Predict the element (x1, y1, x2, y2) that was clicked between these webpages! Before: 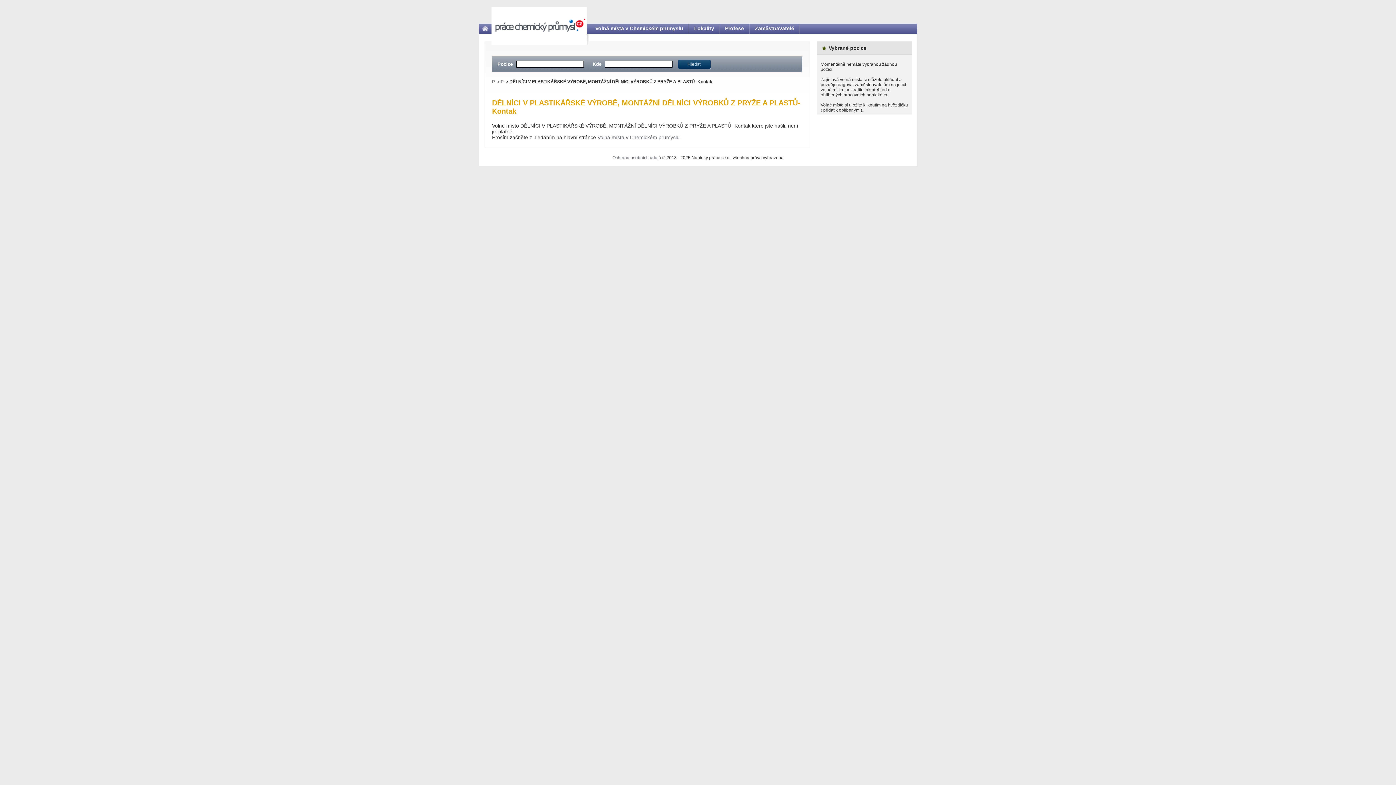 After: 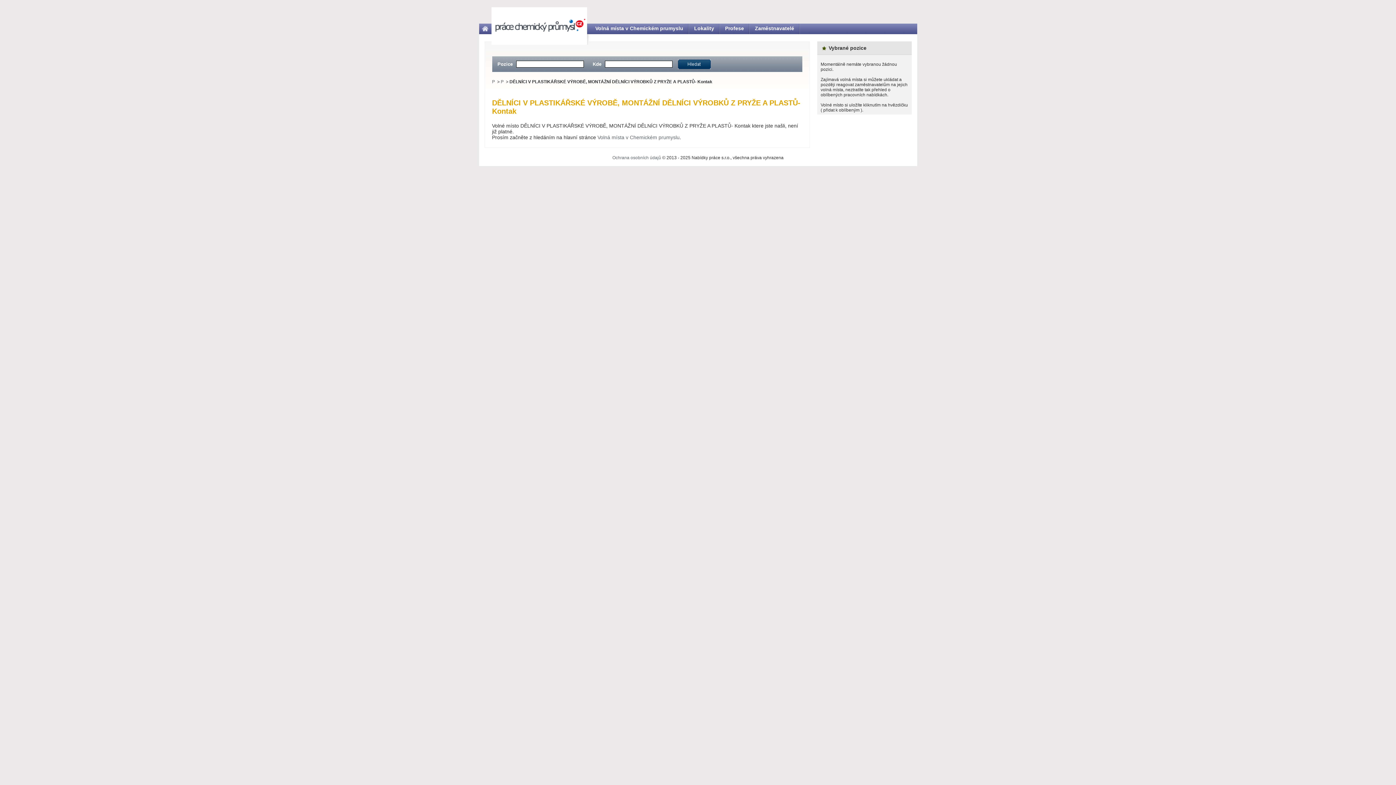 Action: bbox: (492, 79, 495, 84) label: P